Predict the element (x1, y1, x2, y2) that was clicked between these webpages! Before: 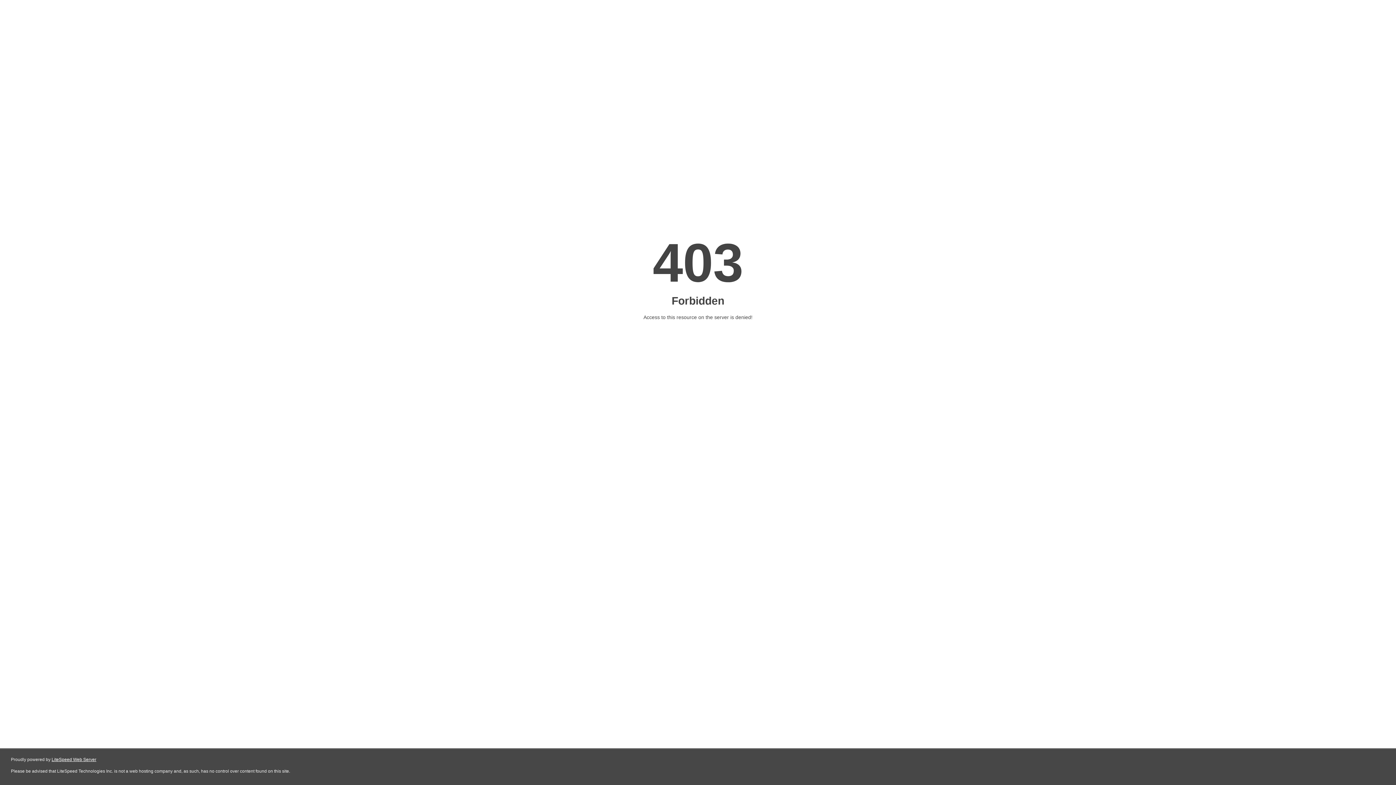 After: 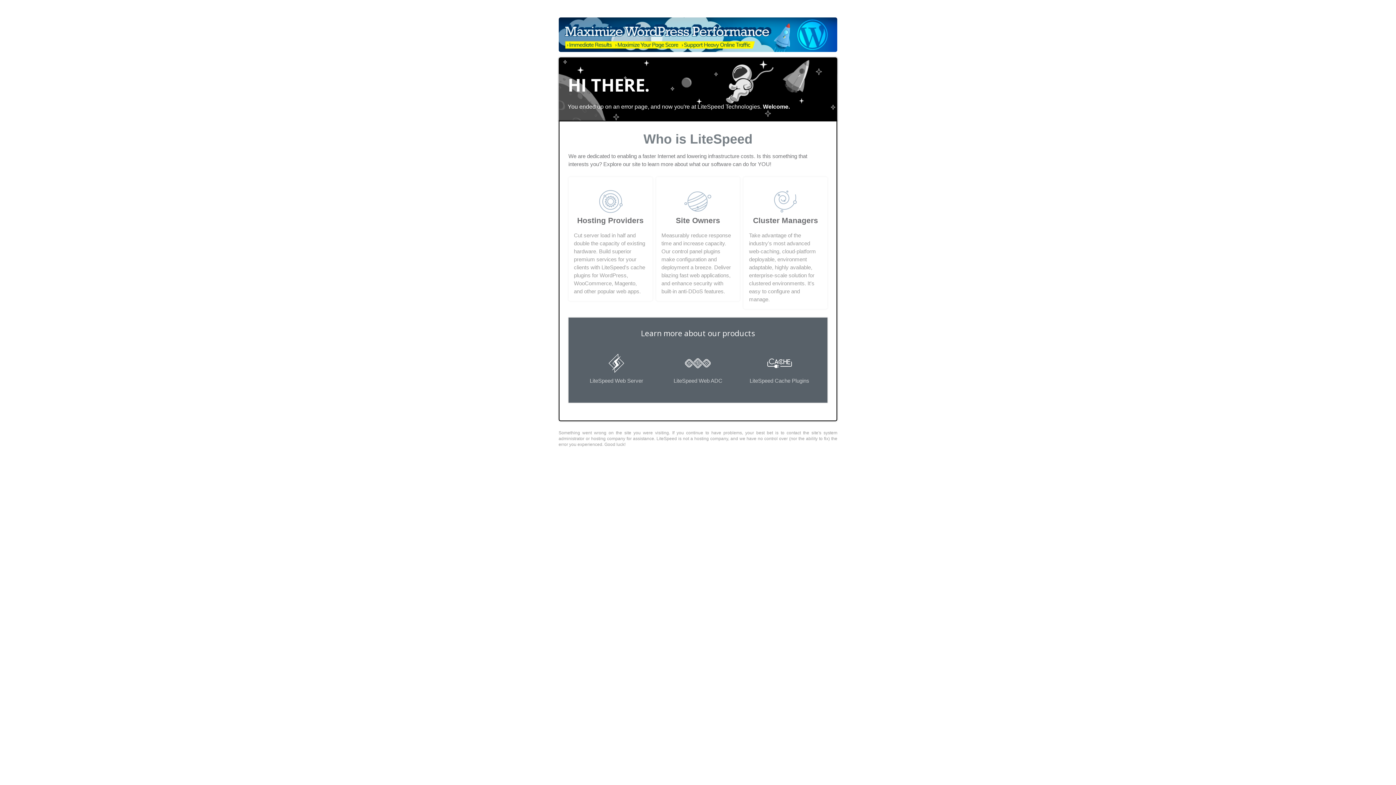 Action: bbox: (51, 757, 96, 762) label: LiteSpeed Web Server